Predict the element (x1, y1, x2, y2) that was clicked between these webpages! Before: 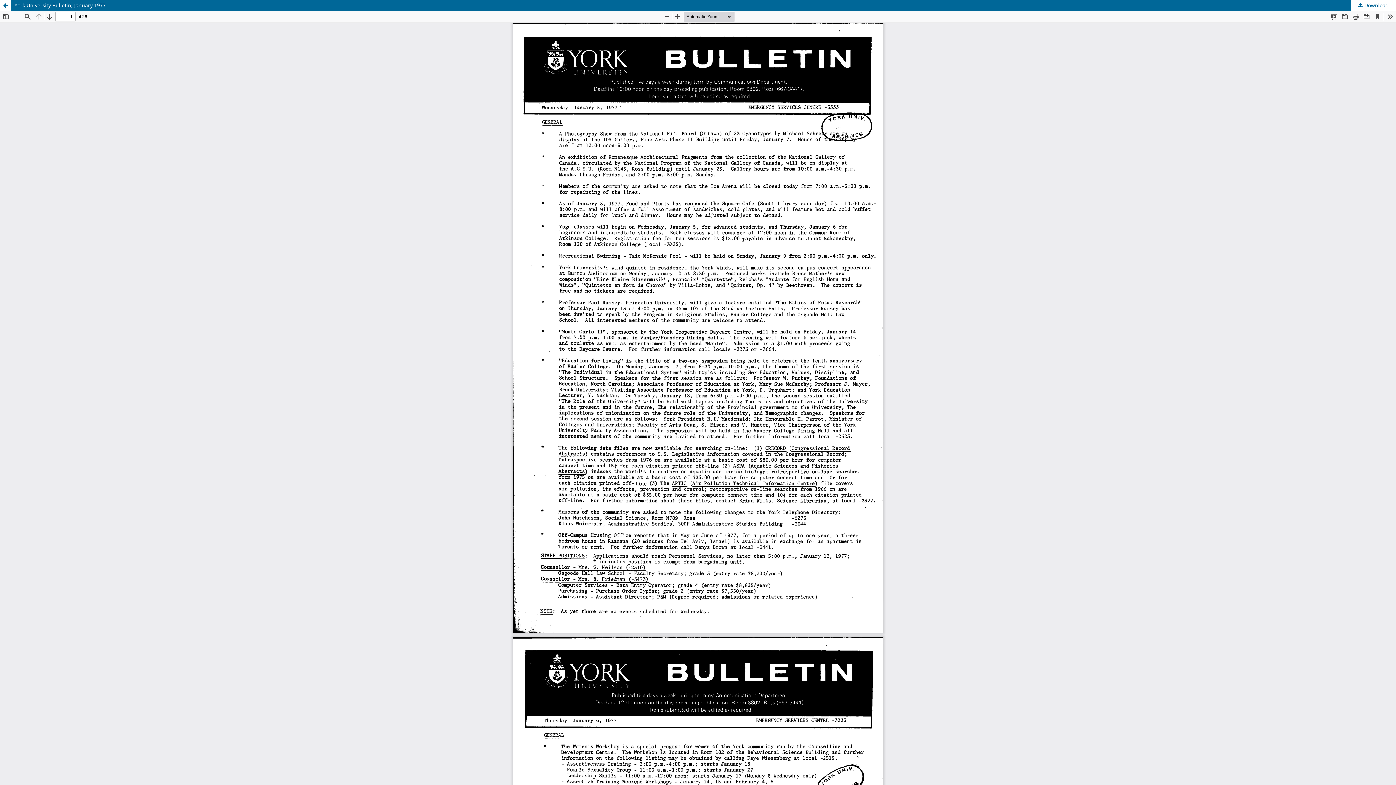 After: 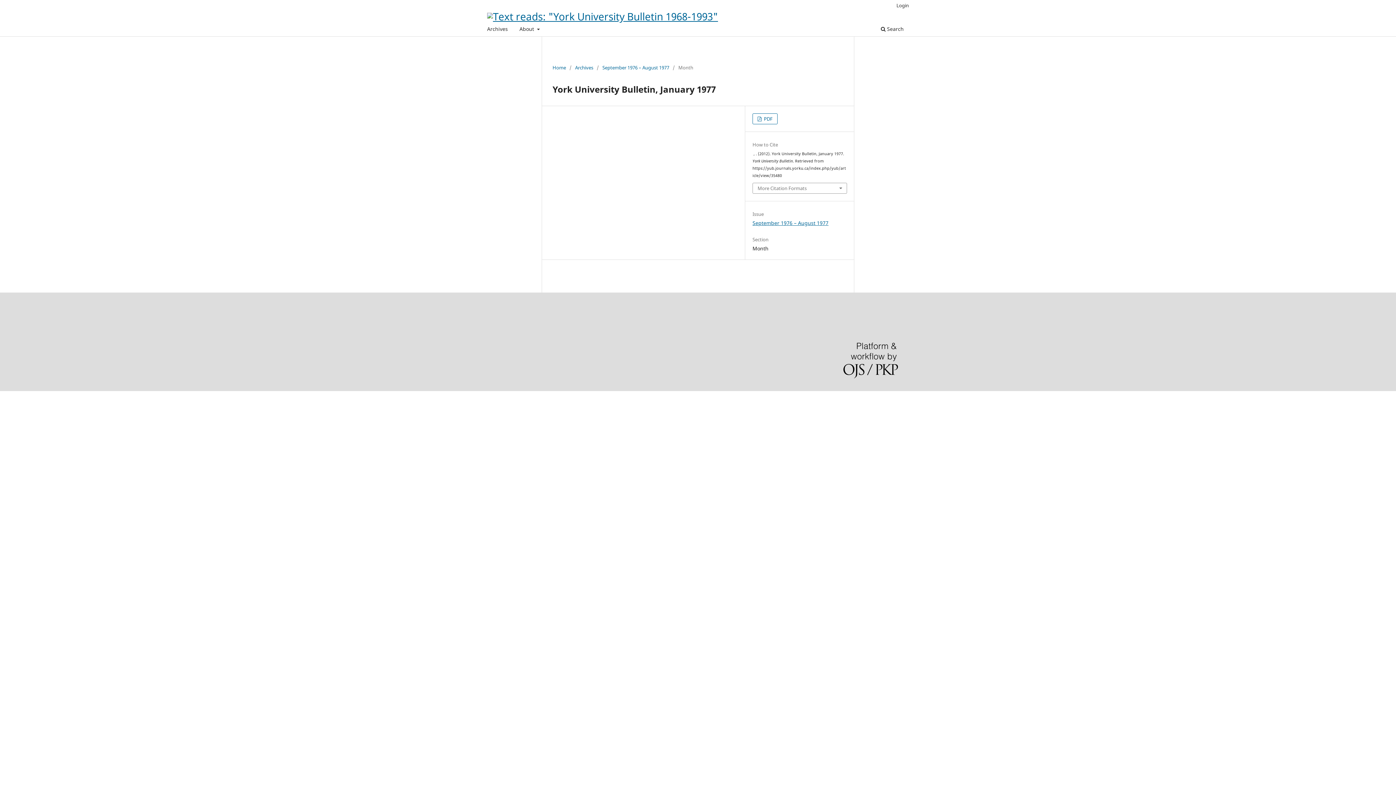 Action: bbox: (0, 0, 1396, 10) label: York University Bulletin, January 1977